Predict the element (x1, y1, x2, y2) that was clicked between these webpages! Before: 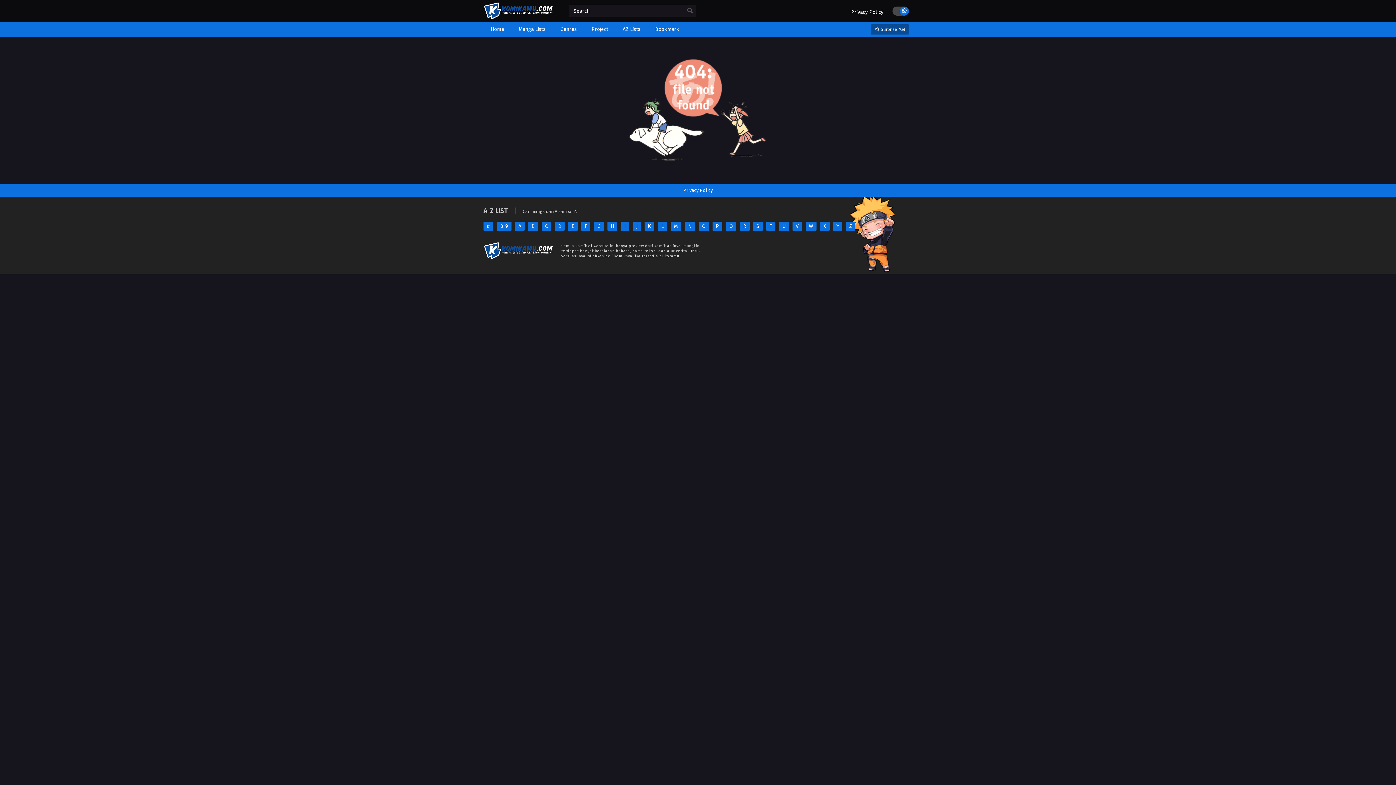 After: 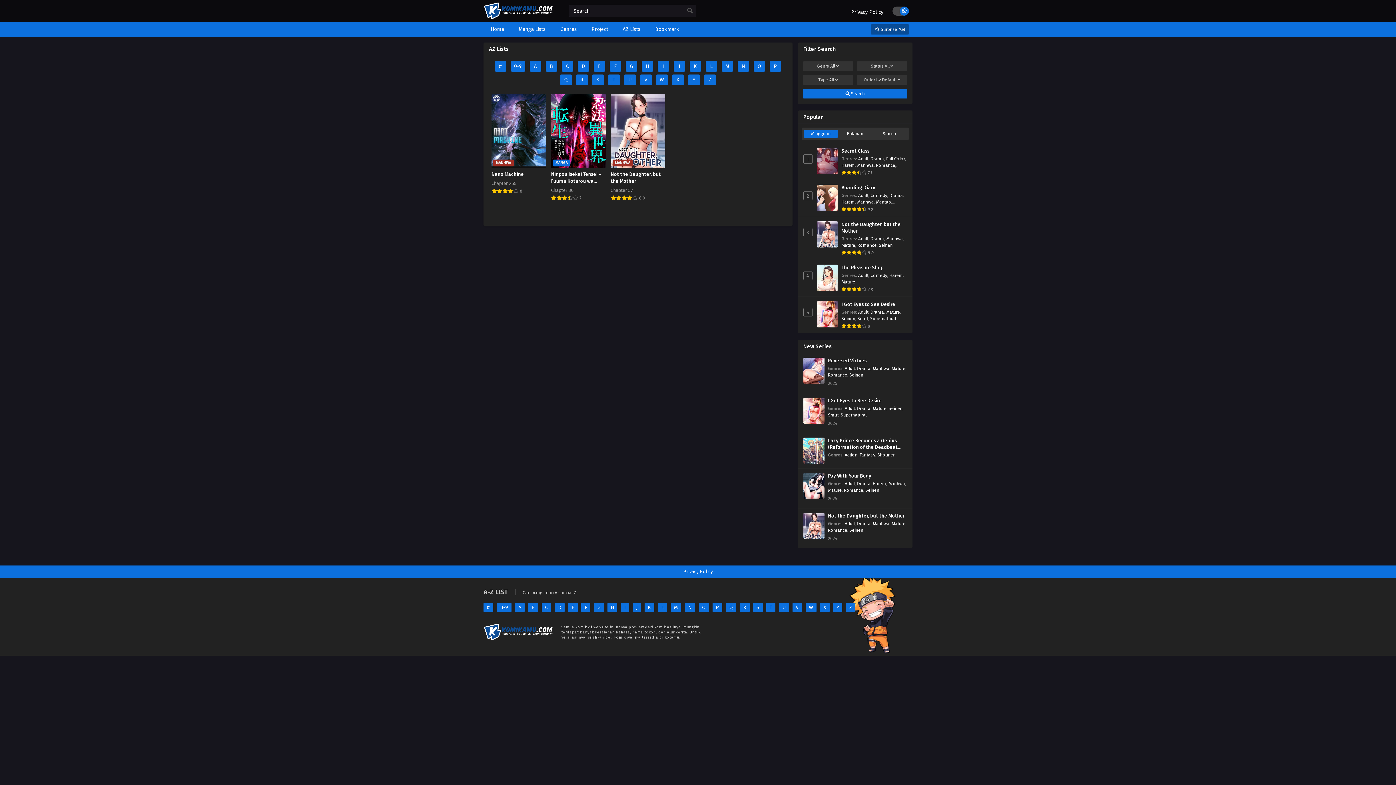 Action: bbox: (685, 221, 695, 230) label: N